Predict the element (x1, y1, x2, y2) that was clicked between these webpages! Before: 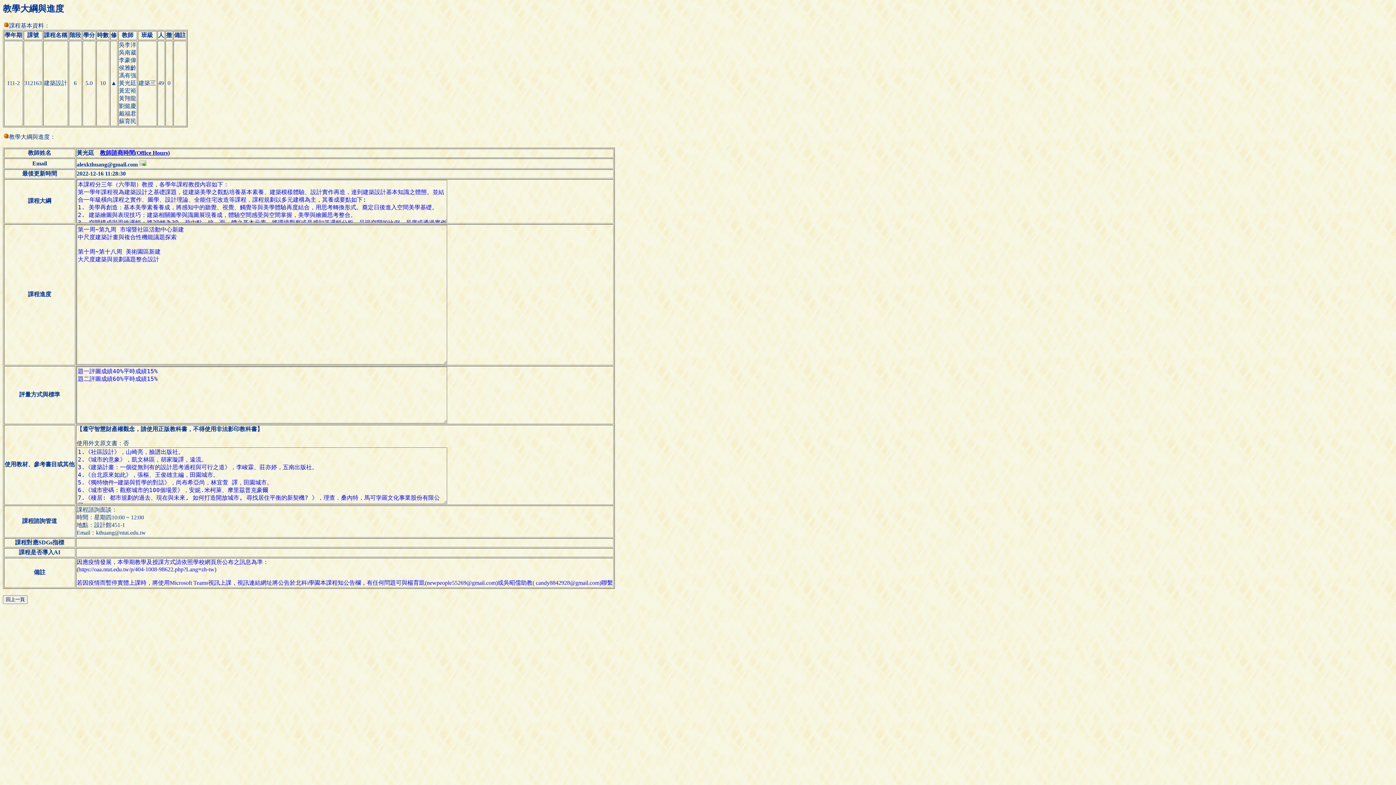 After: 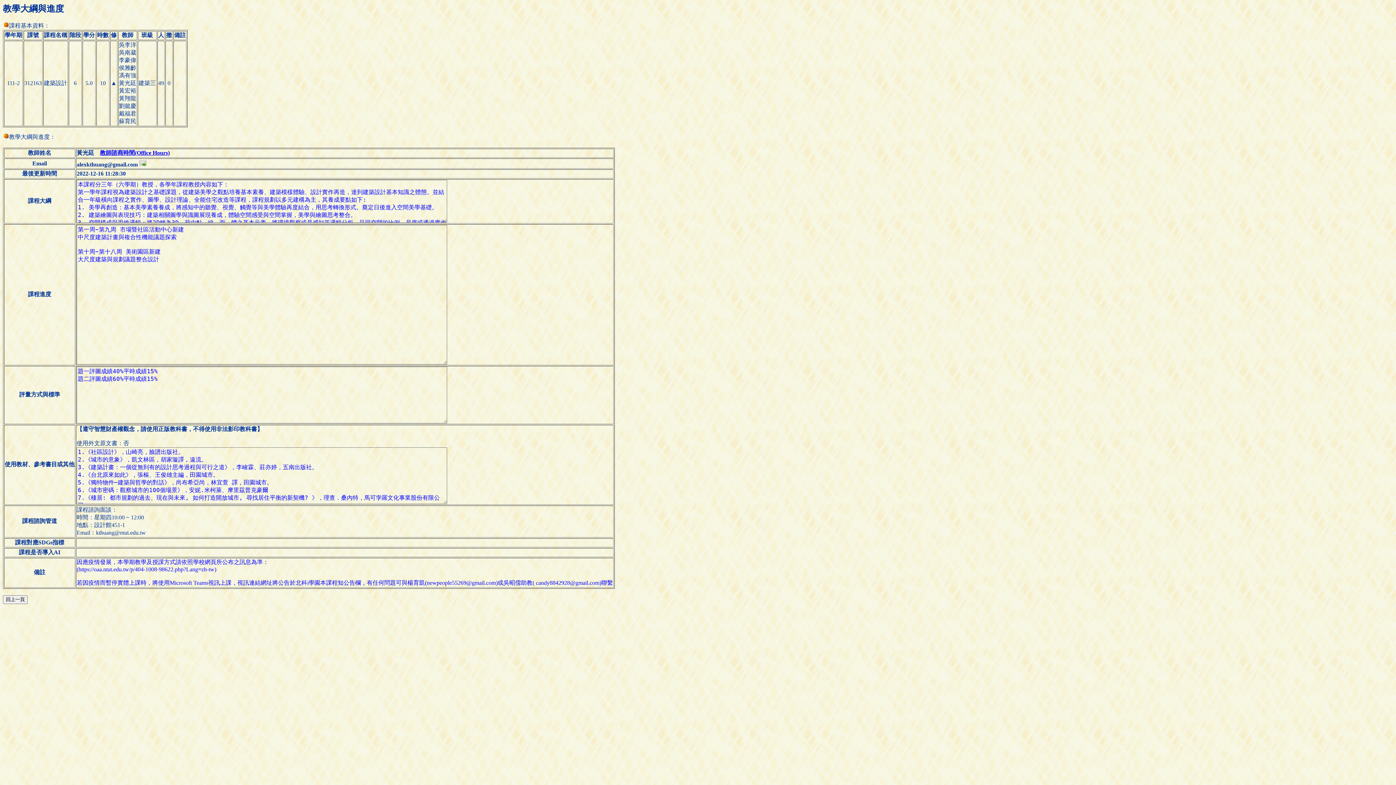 Action: bbox: (139, 161, 146, 167)